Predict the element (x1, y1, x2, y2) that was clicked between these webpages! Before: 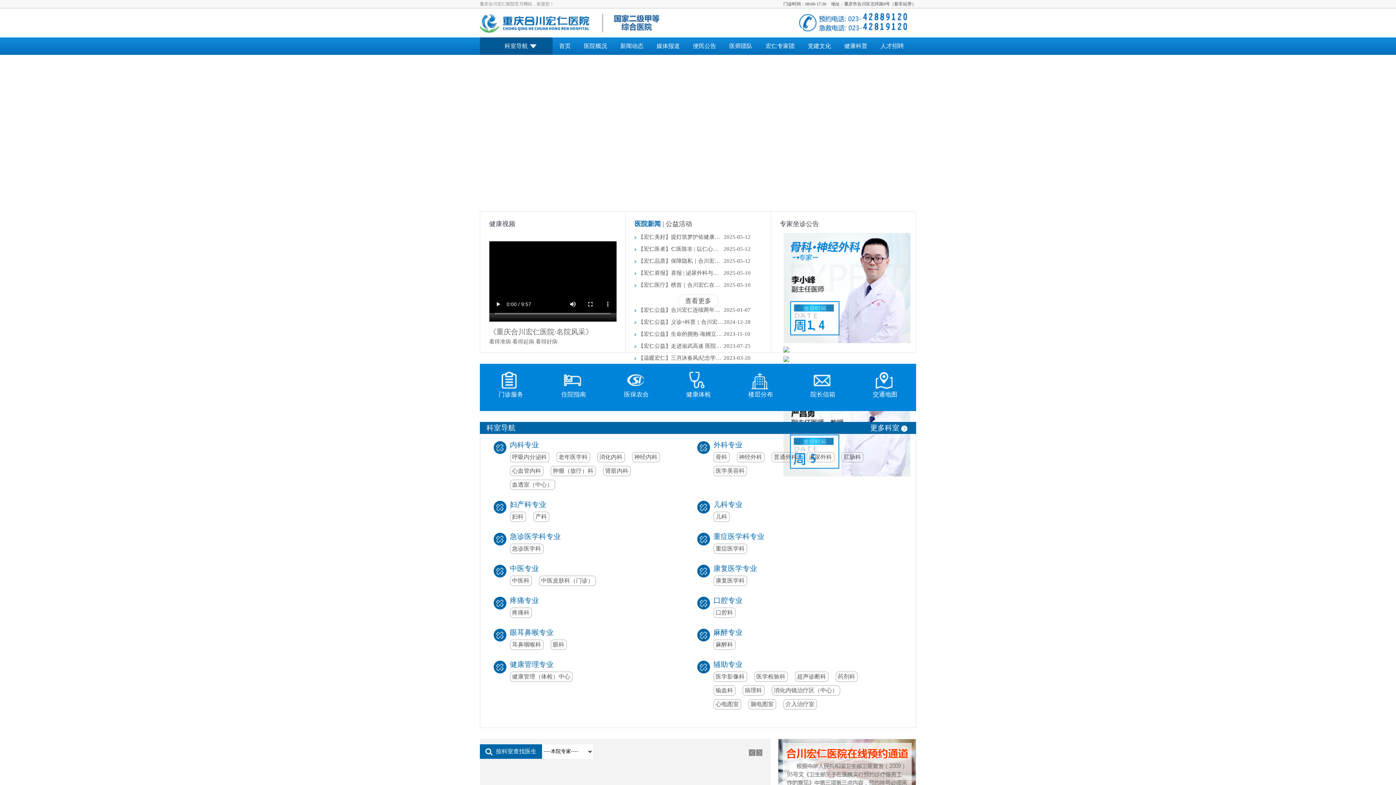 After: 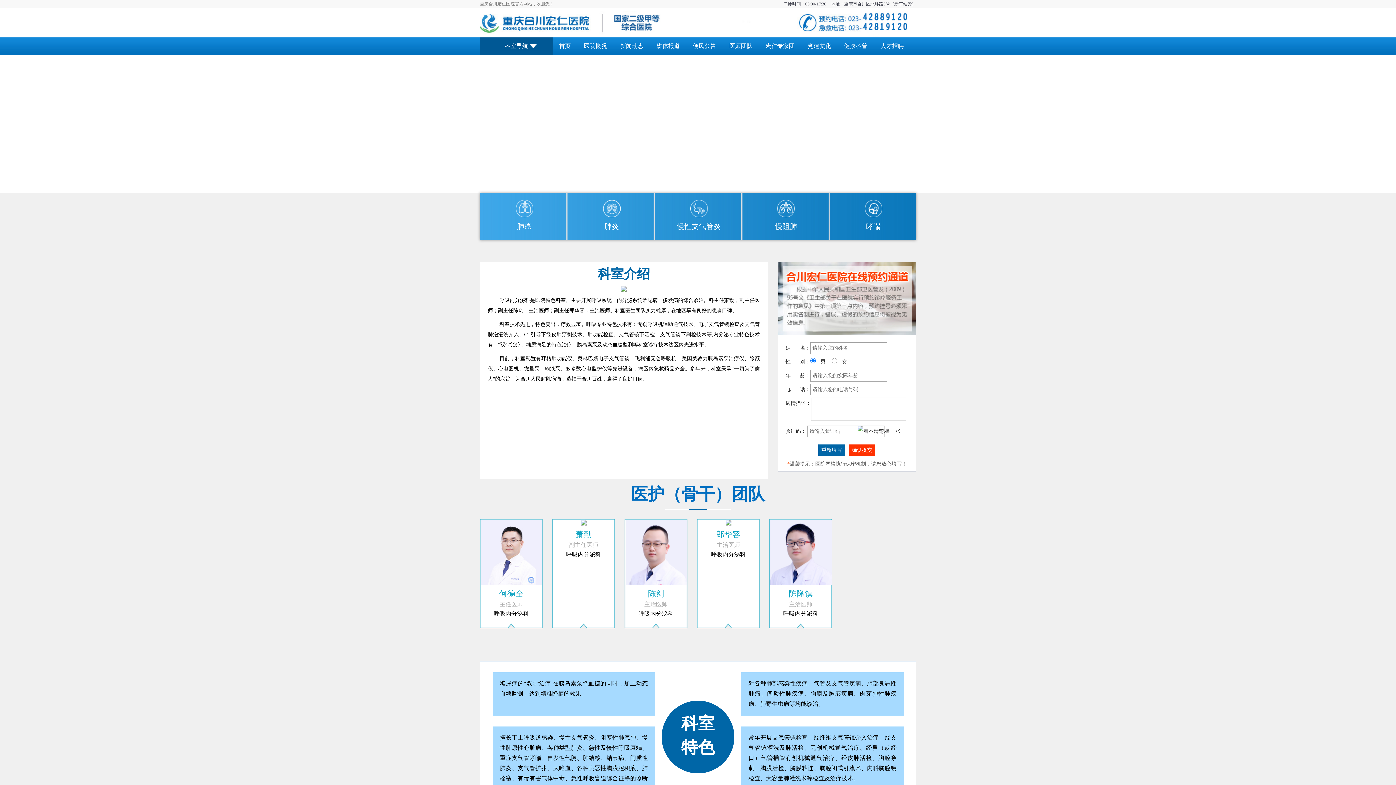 Action: bbox: (510, 452, 549, 462) label: 呼吸内分泌科